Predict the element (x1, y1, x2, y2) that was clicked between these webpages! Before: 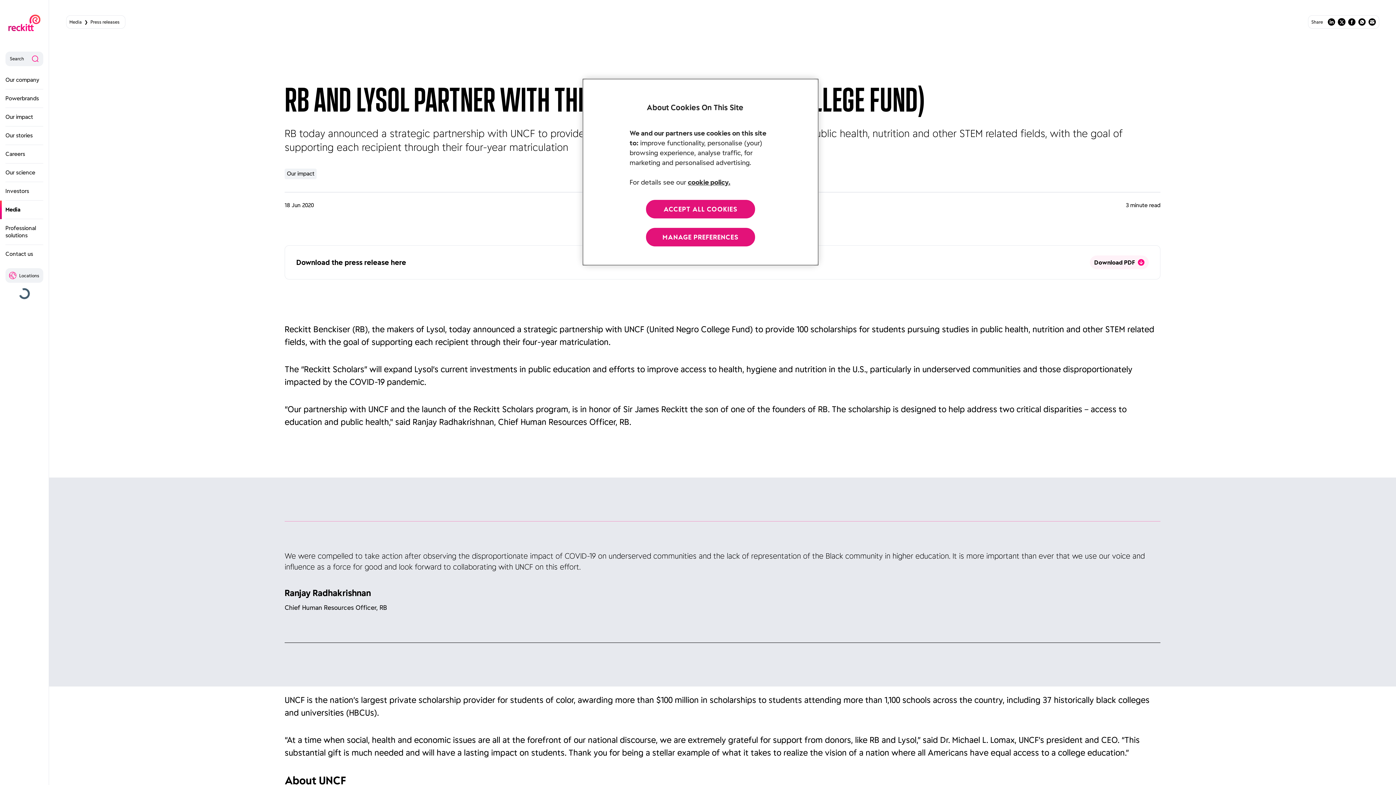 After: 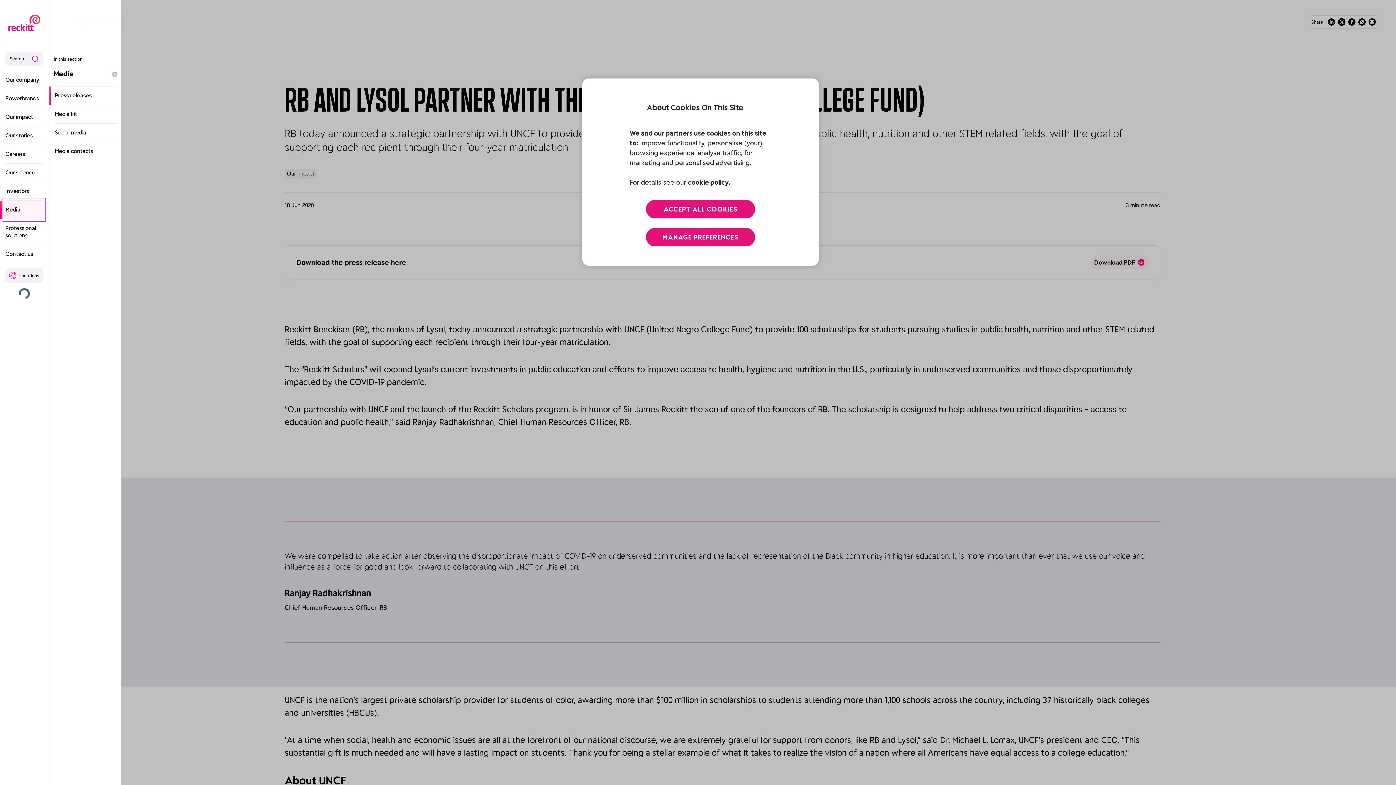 Action: label: Media bbox: (5, 200, 43, 219)